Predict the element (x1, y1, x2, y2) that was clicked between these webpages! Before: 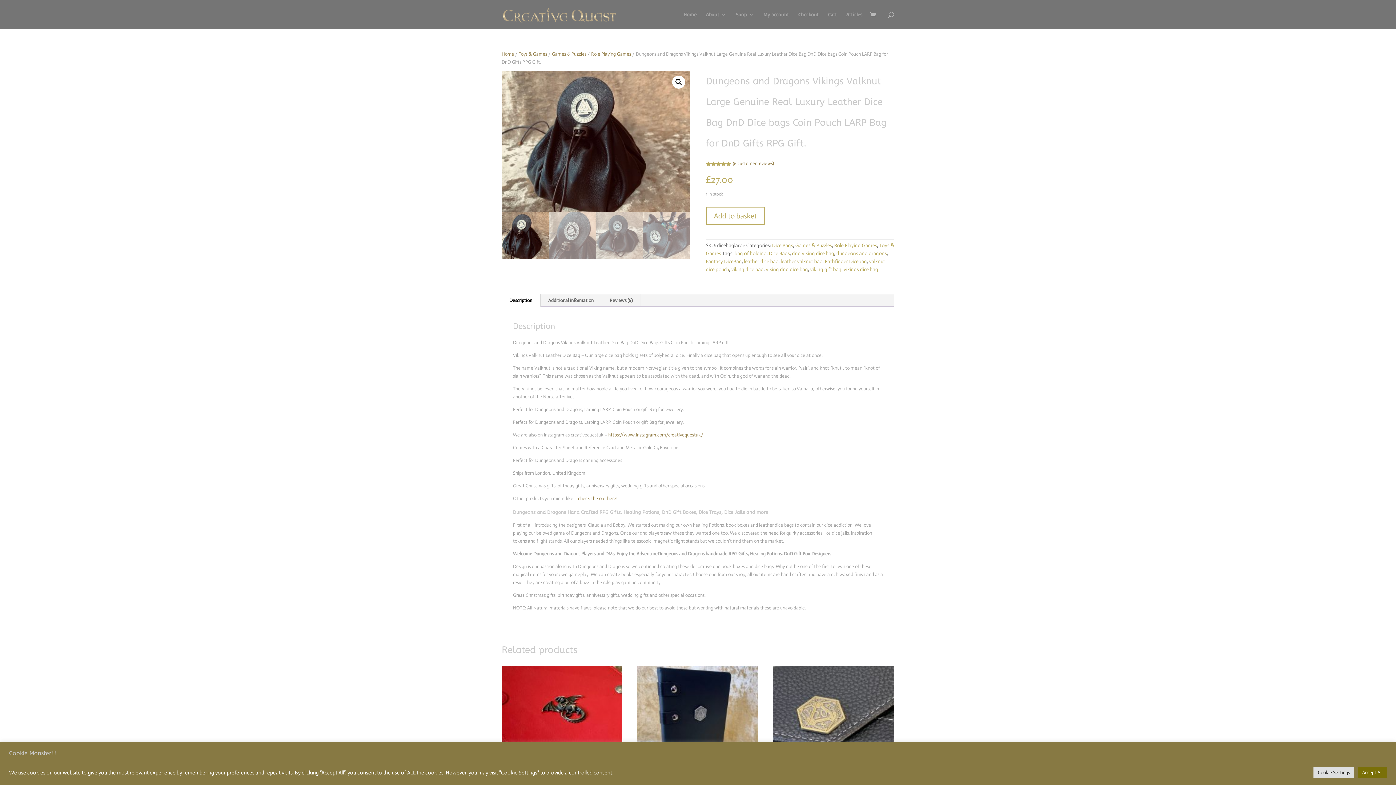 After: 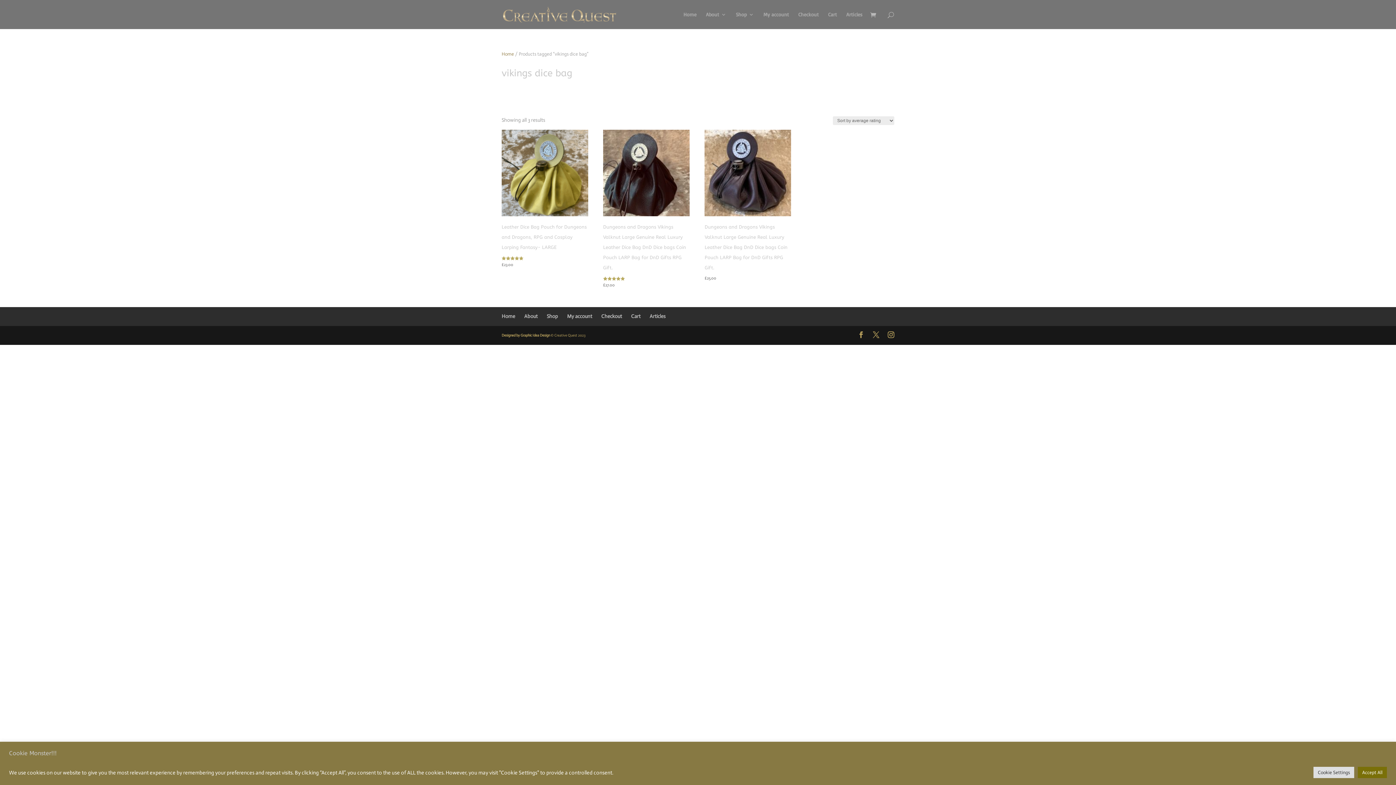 Action: bbox: (843, 266, 878, 272) label: vikings dice bag